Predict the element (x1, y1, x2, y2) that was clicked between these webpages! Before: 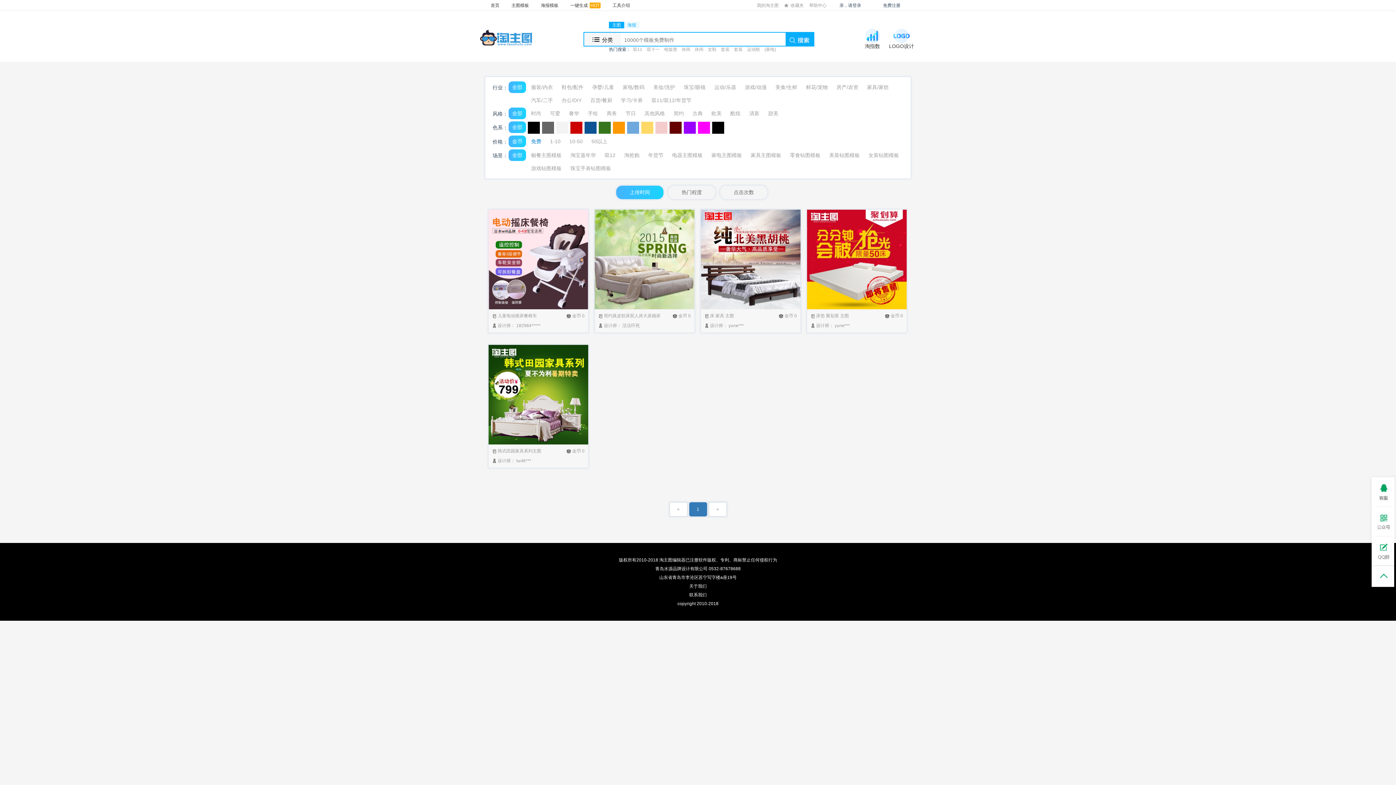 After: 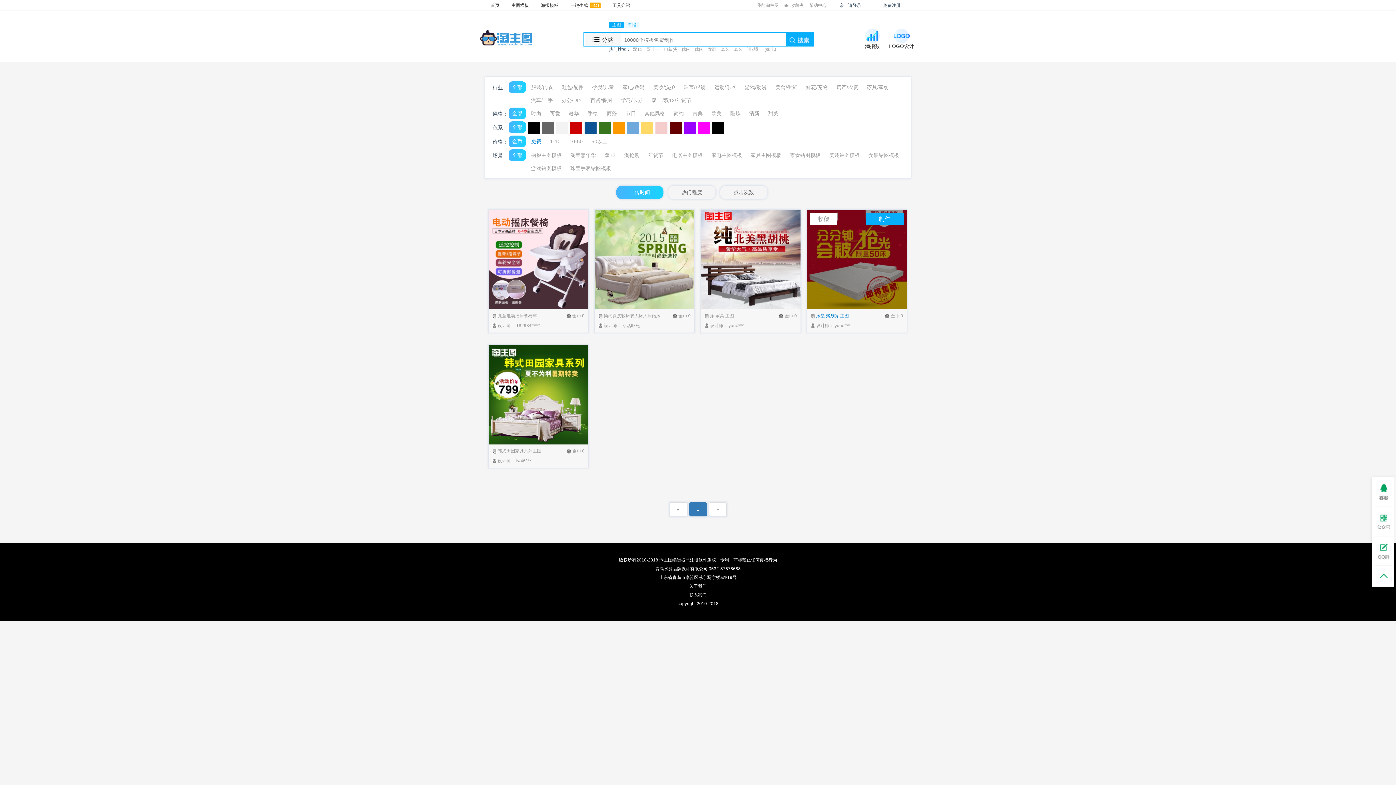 Action: bbox: (816, 313, 849, 318) label: 床垫 聚划算 主图